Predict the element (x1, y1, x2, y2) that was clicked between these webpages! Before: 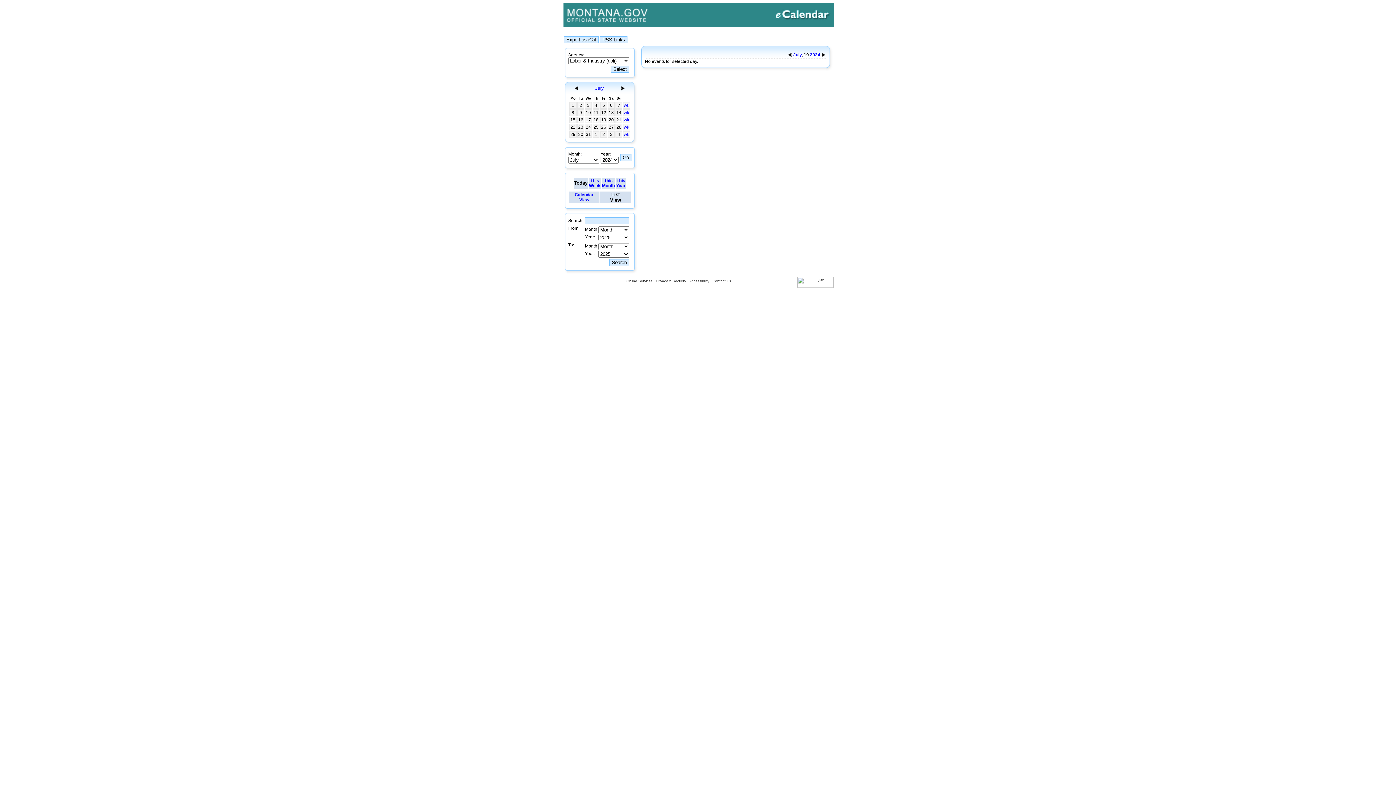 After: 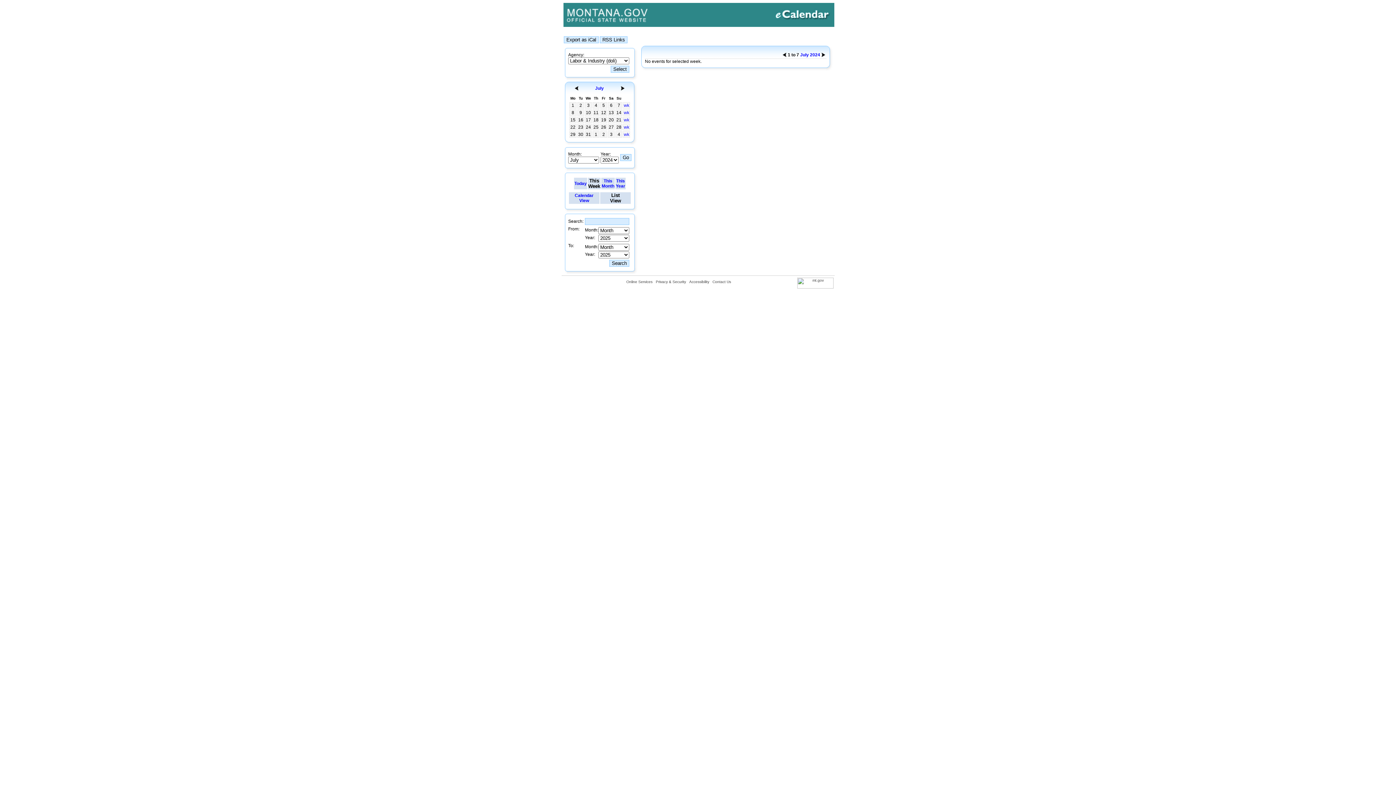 Action: bbox: (624, 102, 629, 108) label: wk